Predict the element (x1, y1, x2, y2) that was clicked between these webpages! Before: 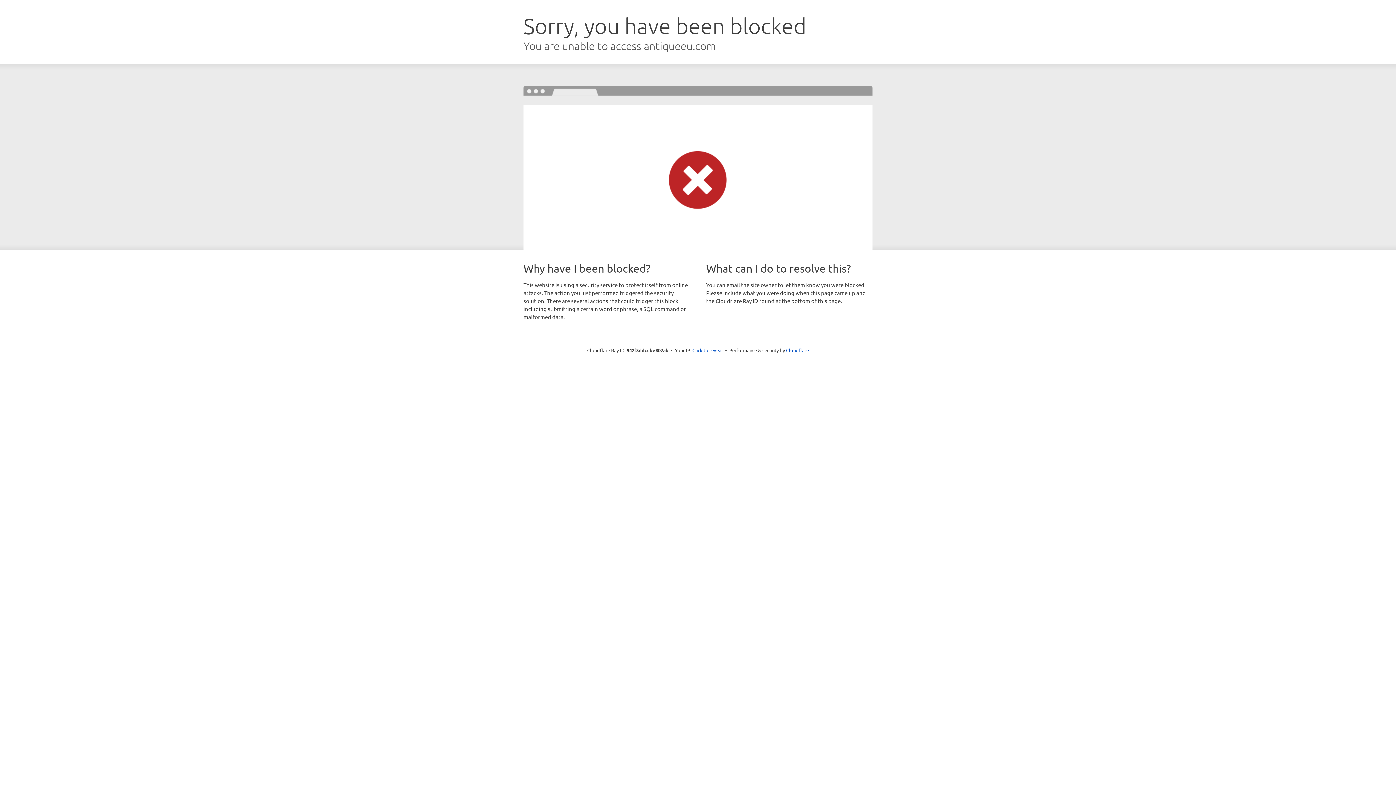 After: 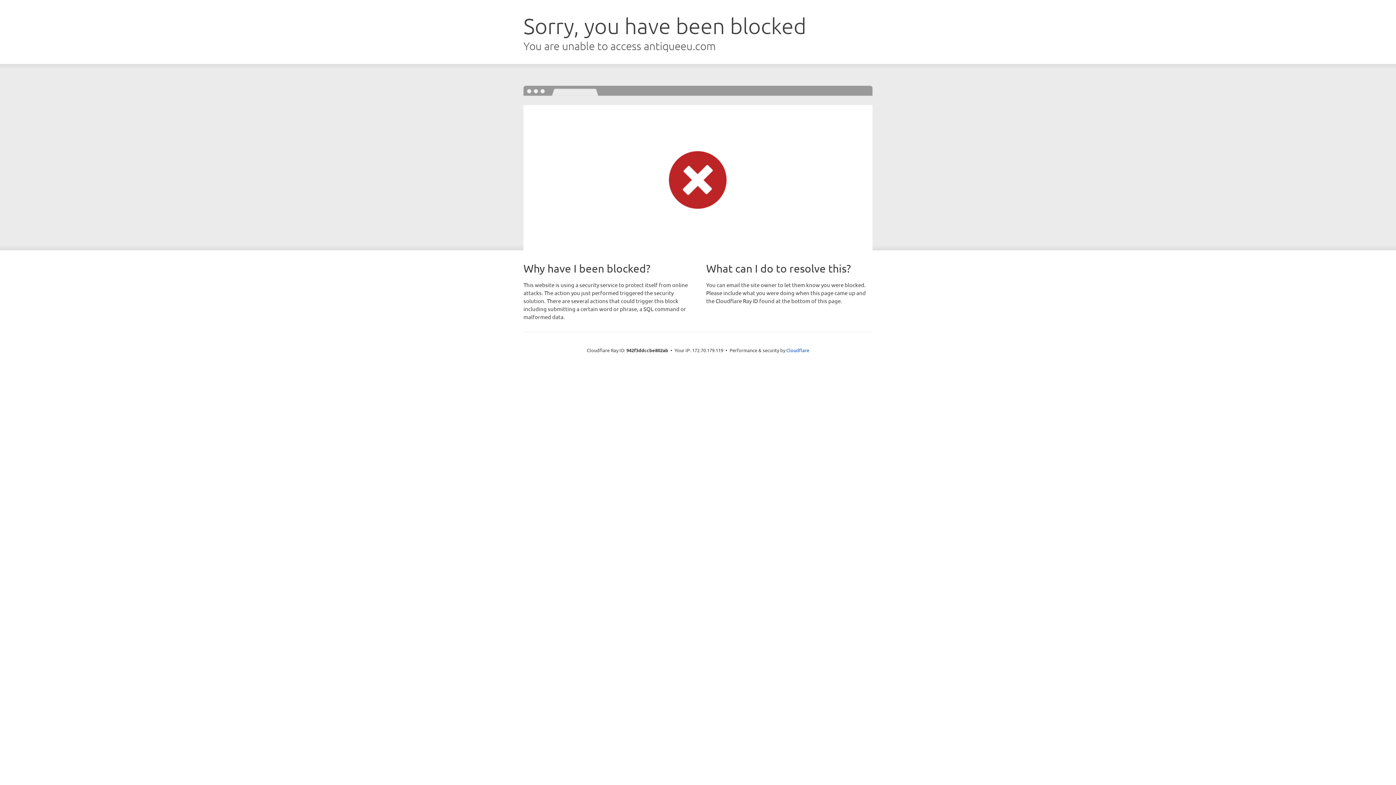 Action: bbox: (692, 346, 723, 353) label: Click to reveal